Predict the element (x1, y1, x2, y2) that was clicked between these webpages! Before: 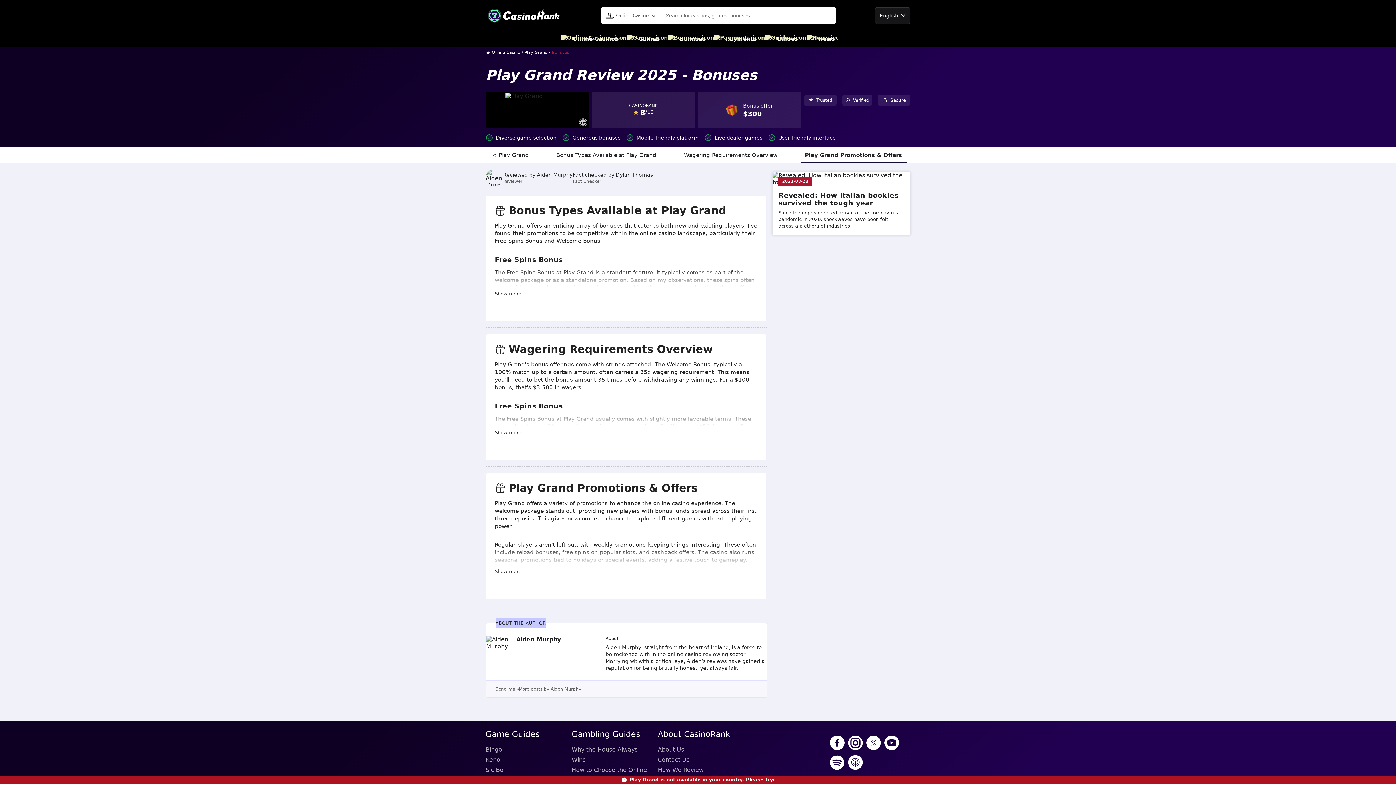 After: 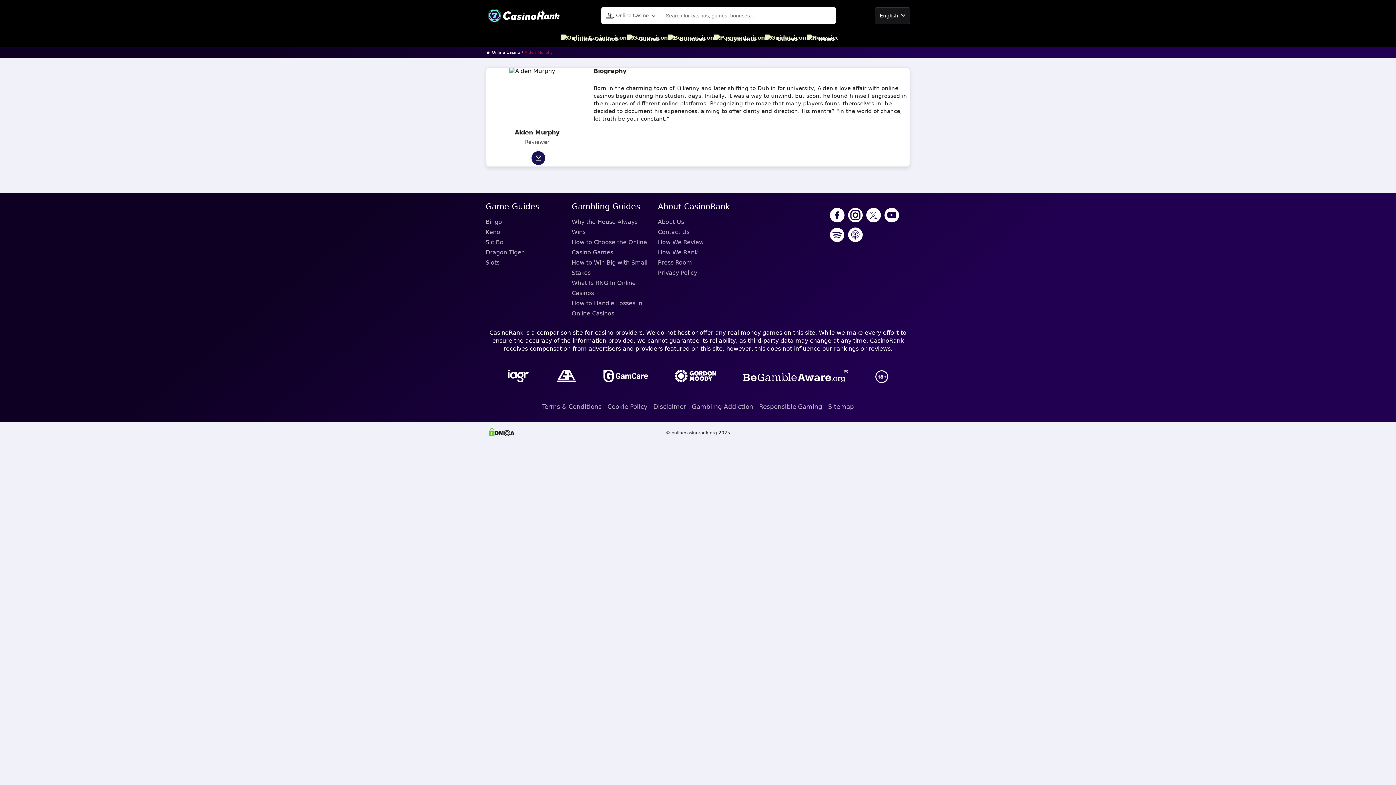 Action: bbox: (518, 686, 581, 692) label: More posts by Aiden Murphy